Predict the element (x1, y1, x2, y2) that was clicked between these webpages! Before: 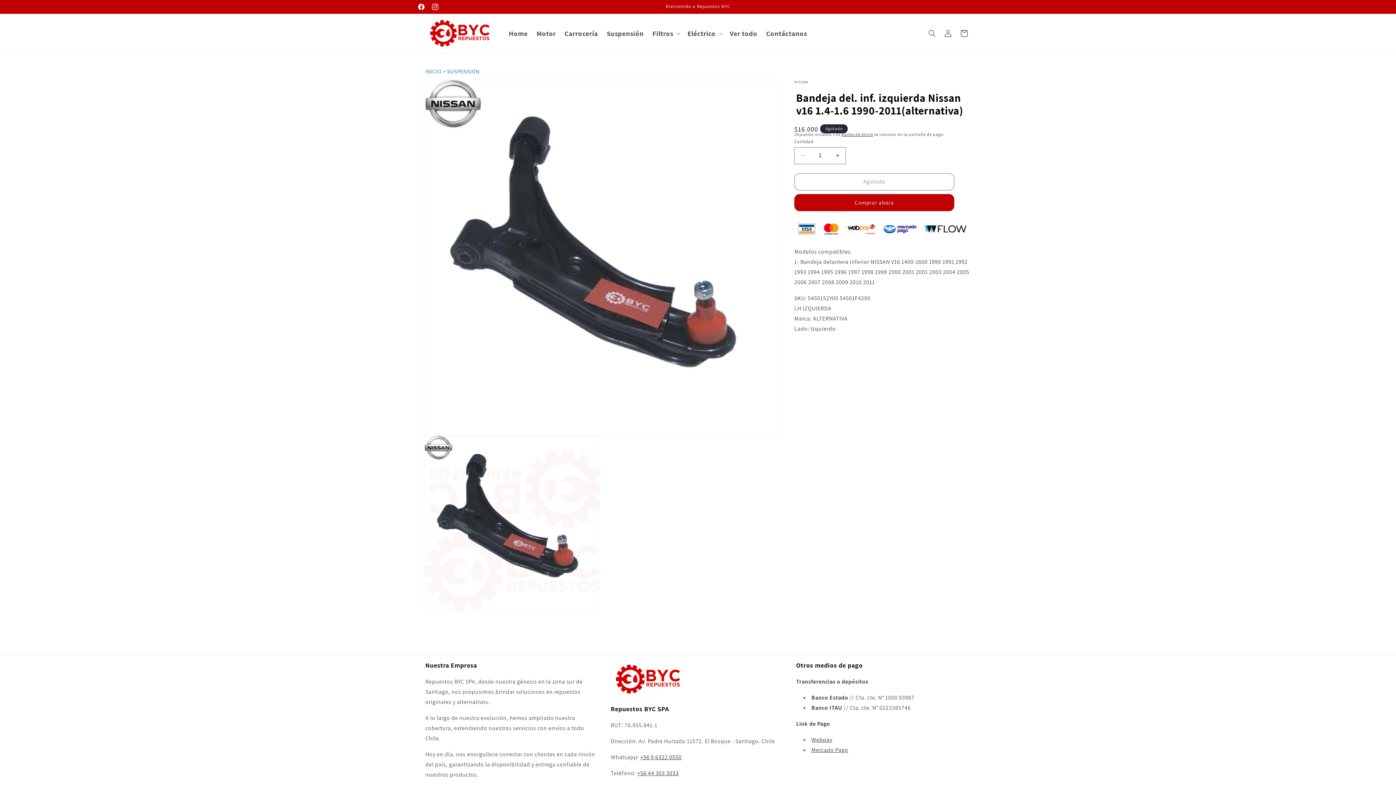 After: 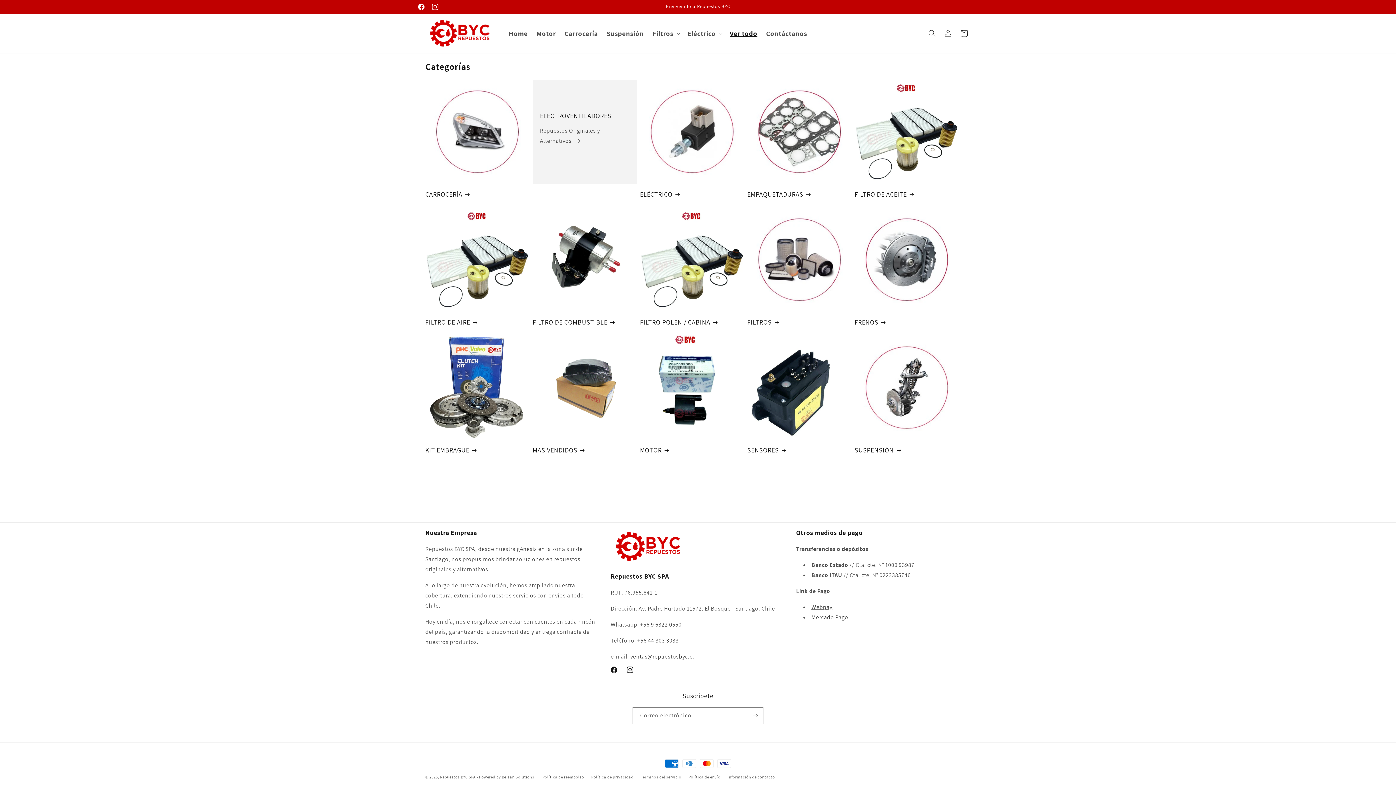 Action: bbox: (725, 24, 761, 42) label: Ver todo